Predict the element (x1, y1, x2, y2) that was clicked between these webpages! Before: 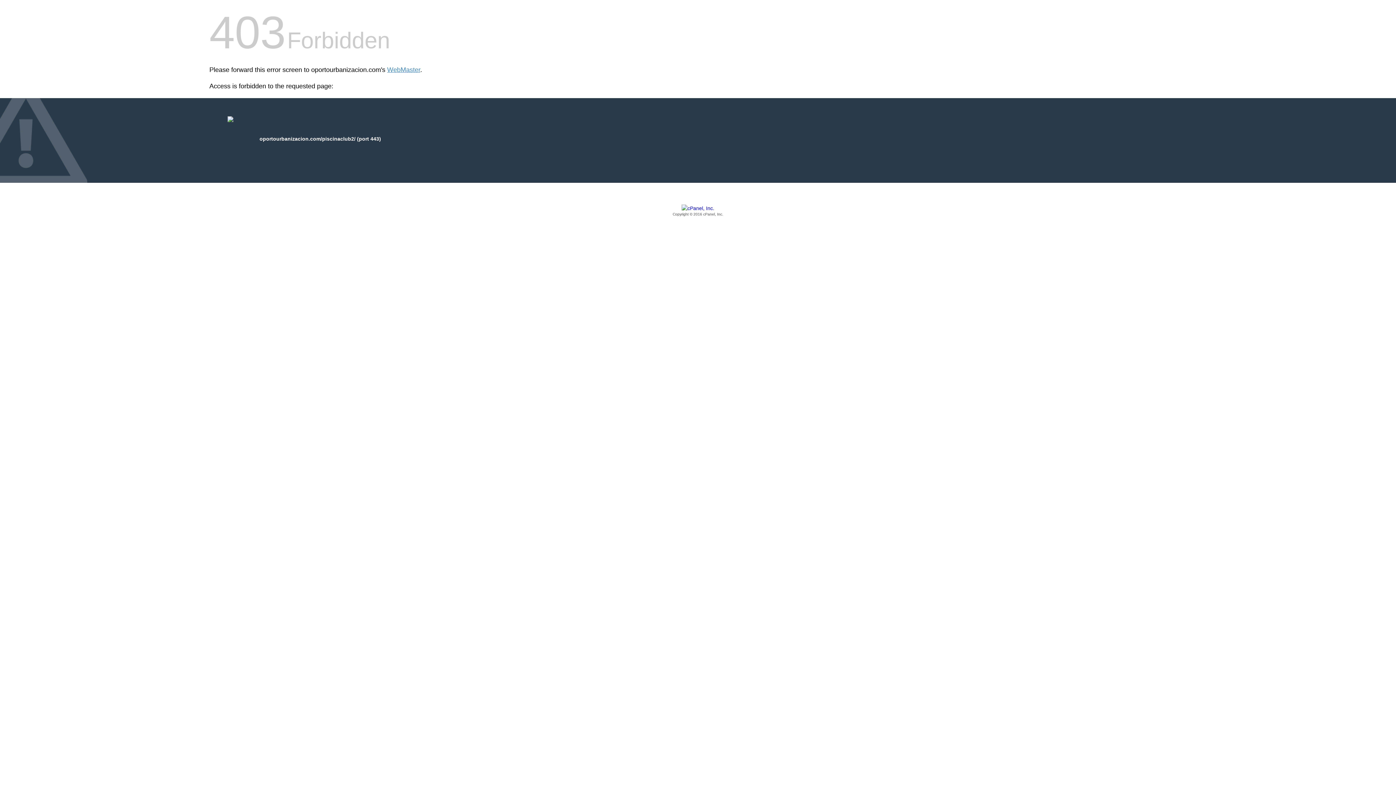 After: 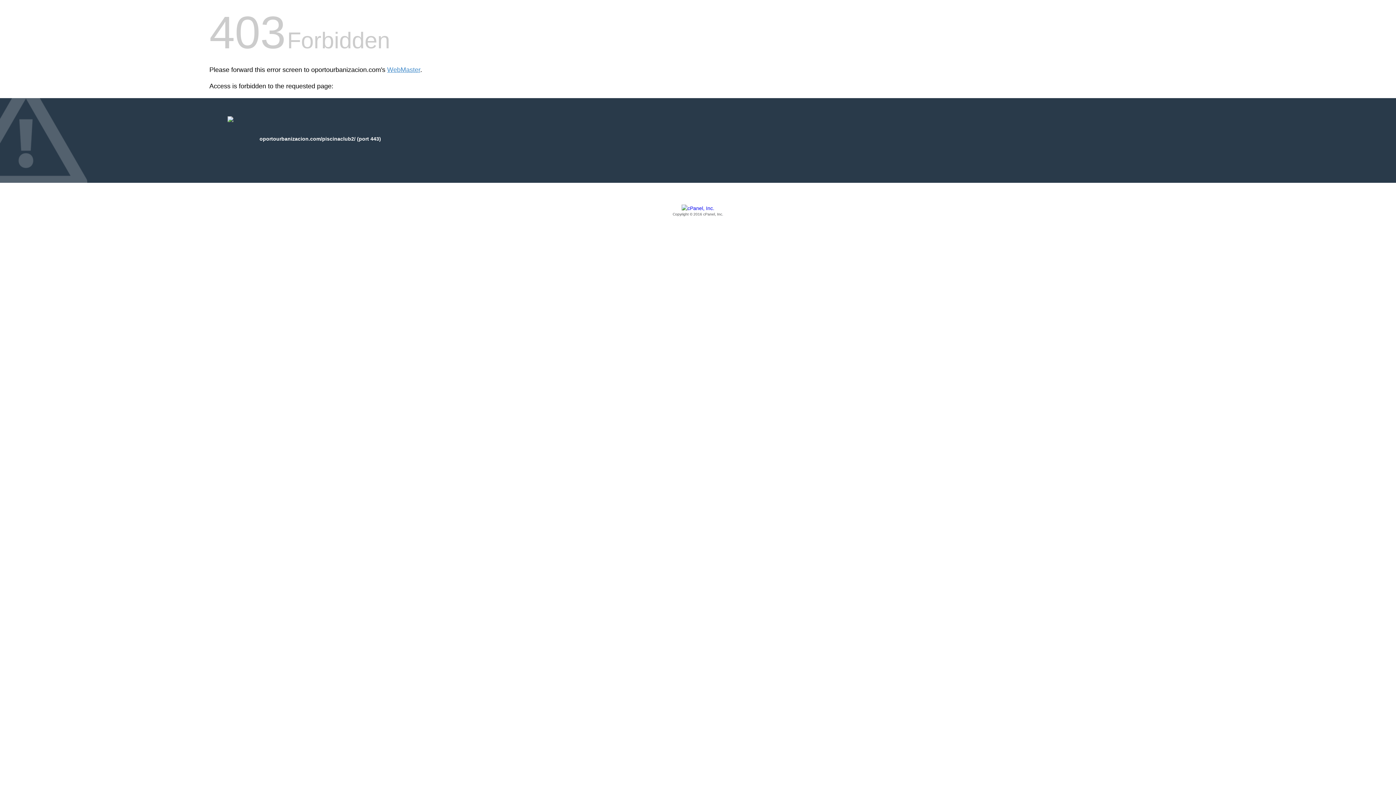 Action: label: Copyright © 2016 cPanel, Inc. bbox: (209, 205, 1186, 217)